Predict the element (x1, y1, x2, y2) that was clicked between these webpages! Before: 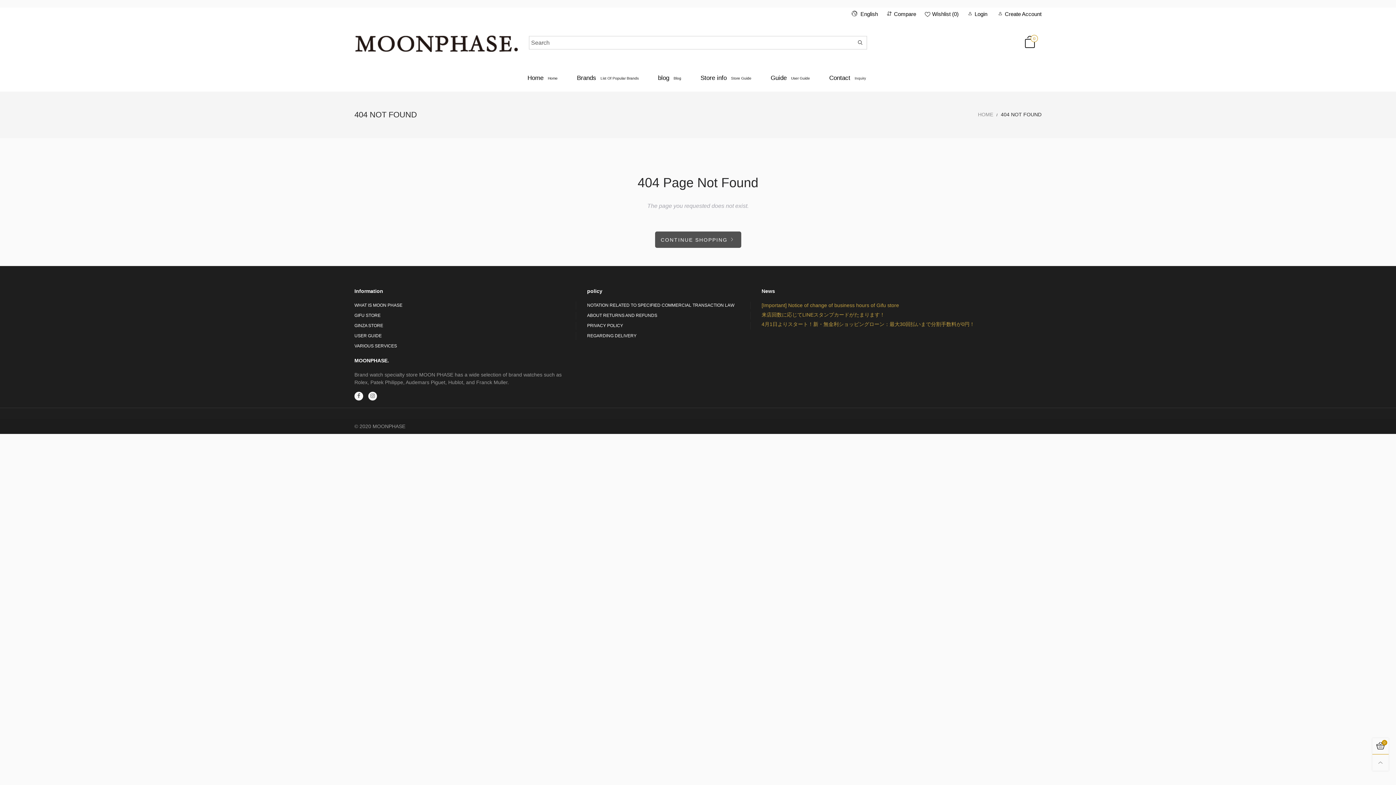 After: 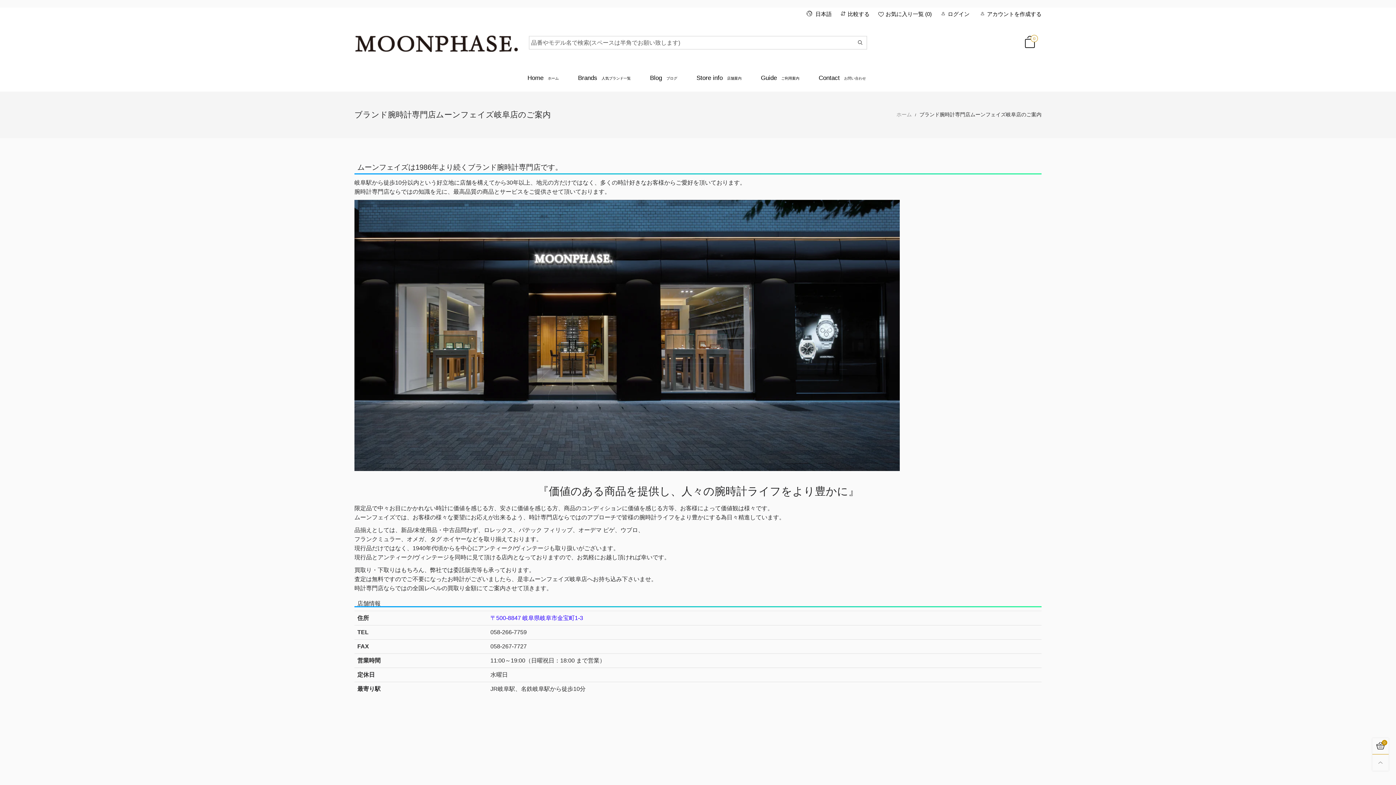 Action: label: GIFU STORE bbox: (354, 313, 380, 318)